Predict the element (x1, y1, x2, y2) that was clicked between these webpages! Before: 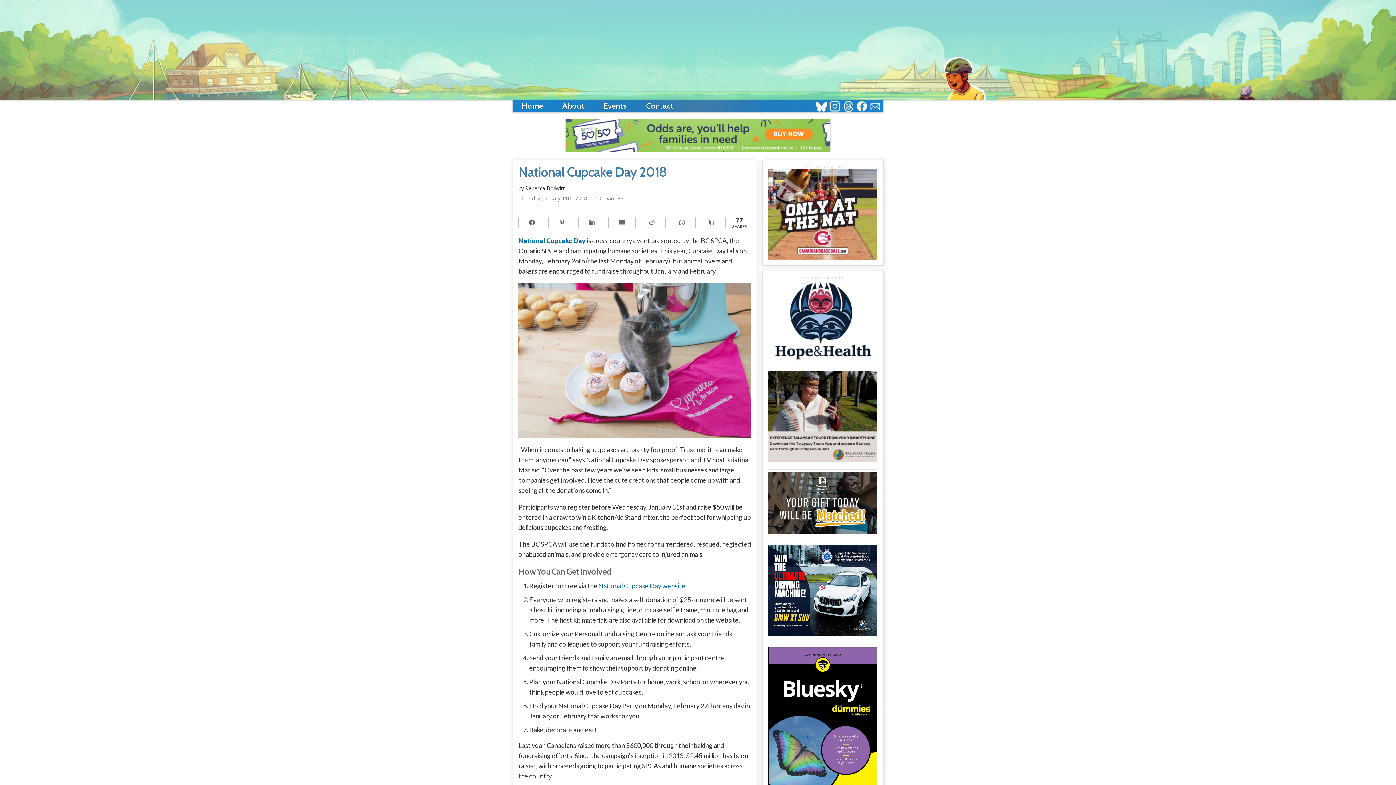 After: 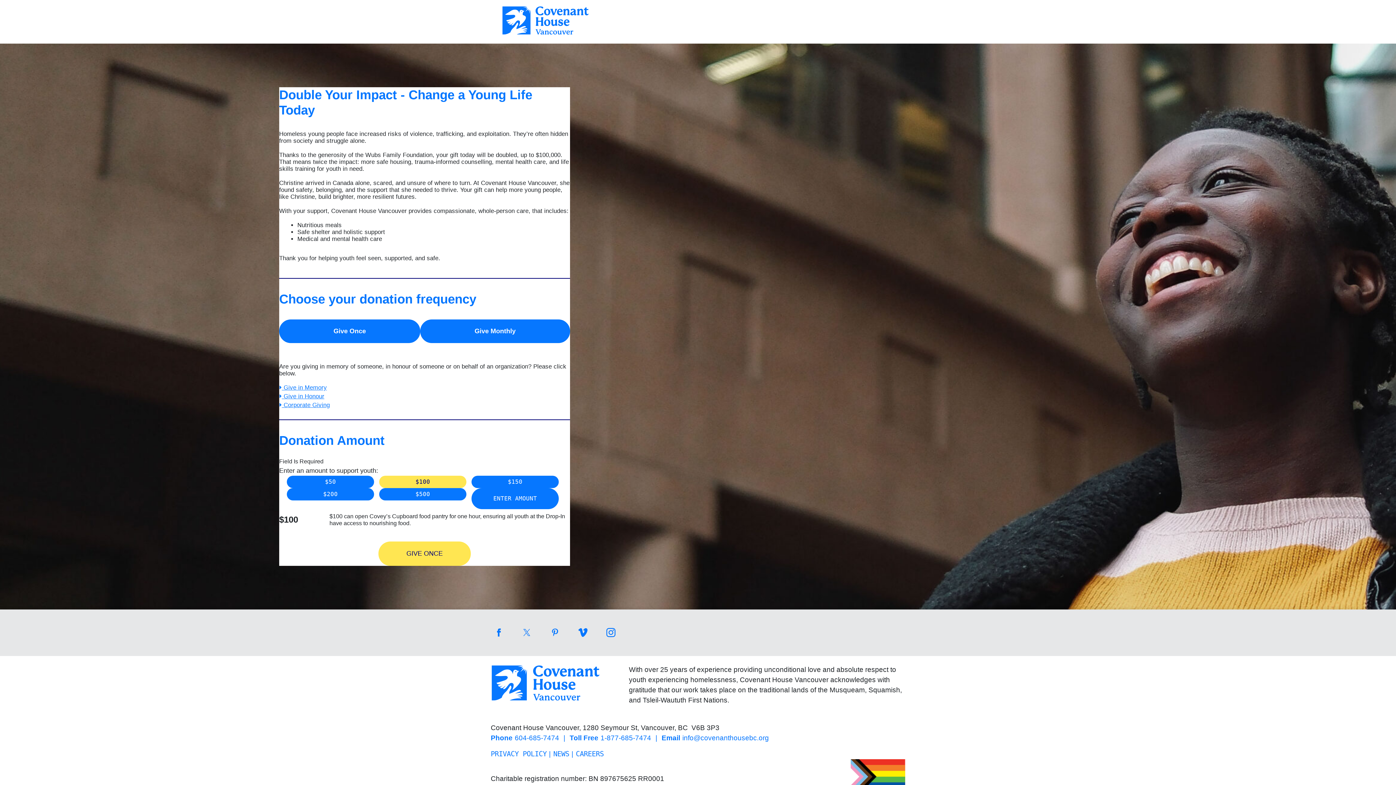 Action: bbox: (768, 472, 877, 533)